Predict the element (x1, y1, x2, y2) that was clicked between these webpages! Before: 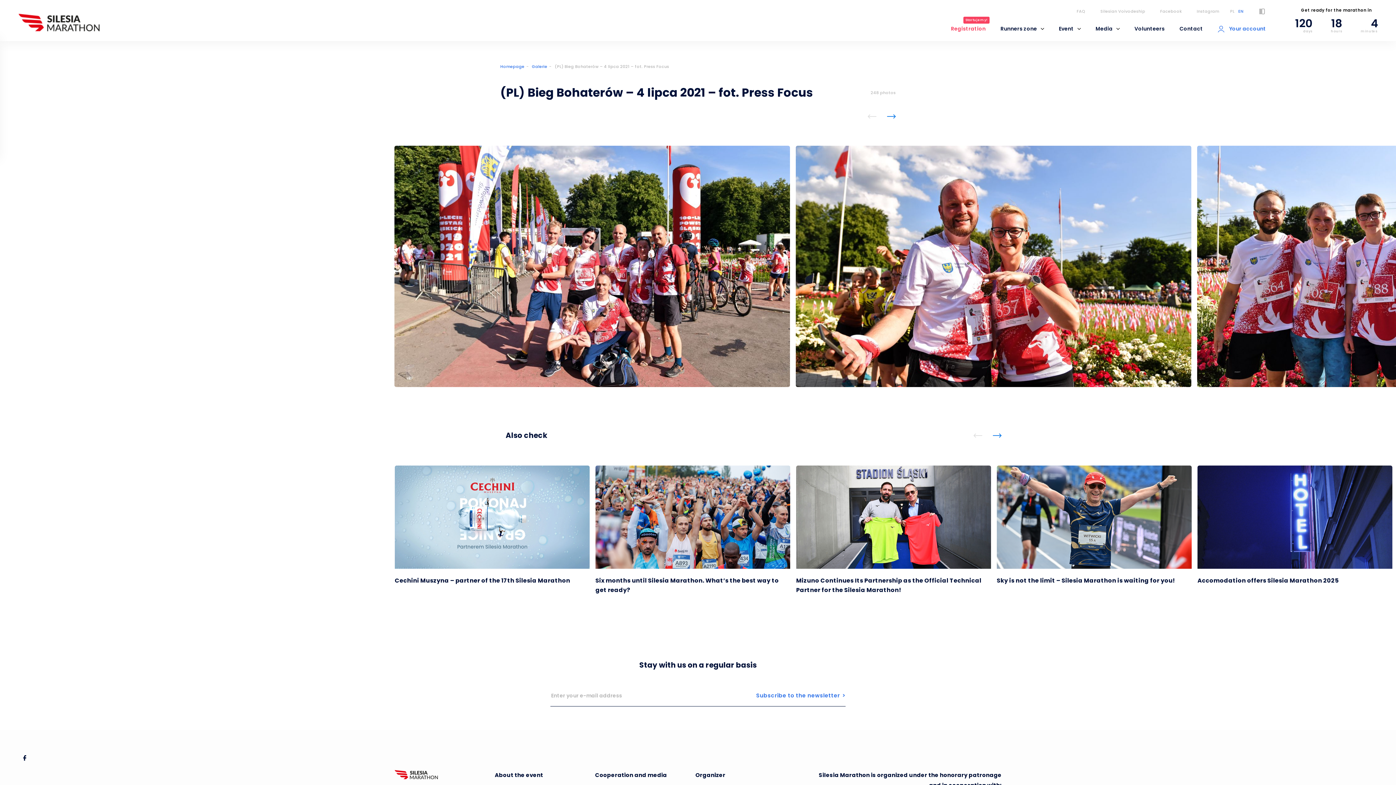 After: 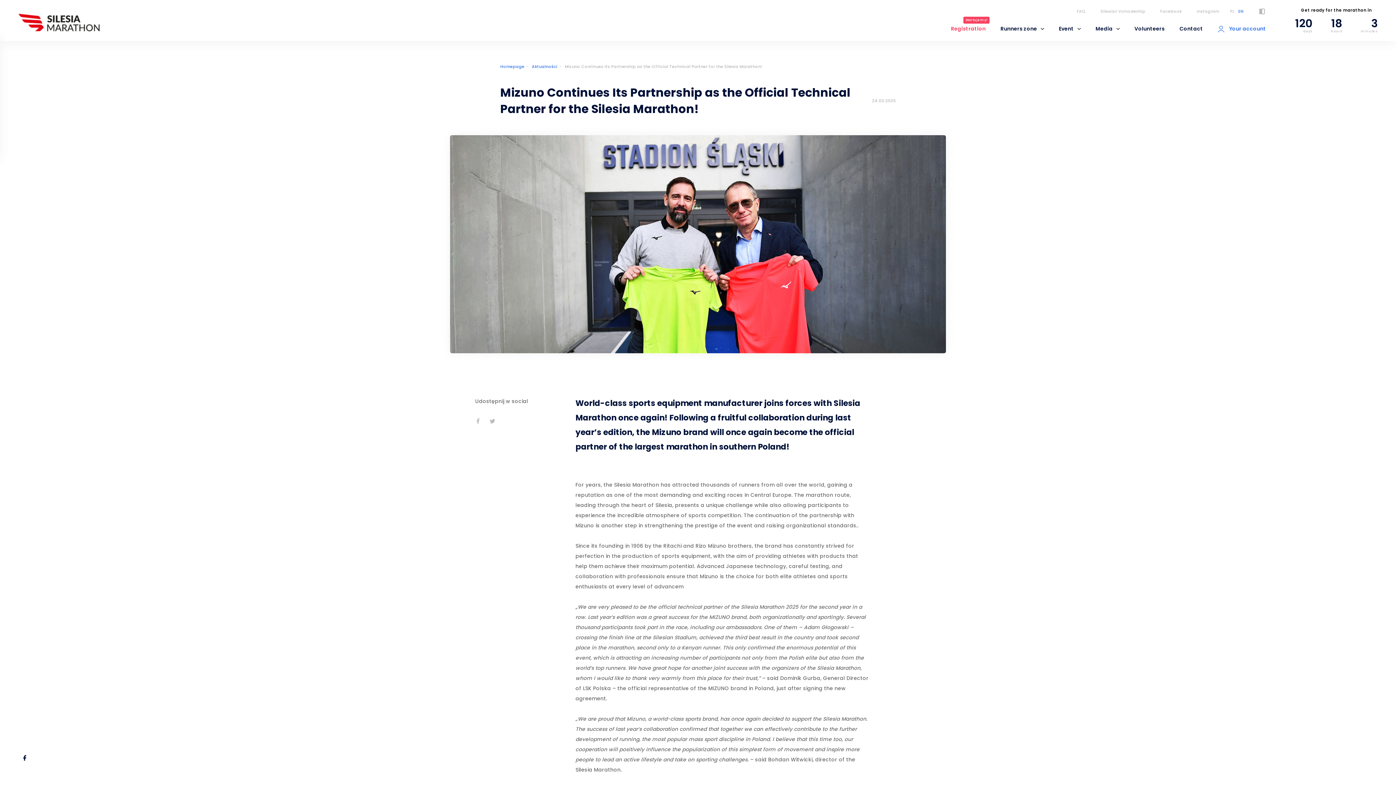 Action: bbox: (796, 465, 991, 599) label: Mizuno Continues Its Partnership as the Official Technical Partner for the Silesia Marathon!